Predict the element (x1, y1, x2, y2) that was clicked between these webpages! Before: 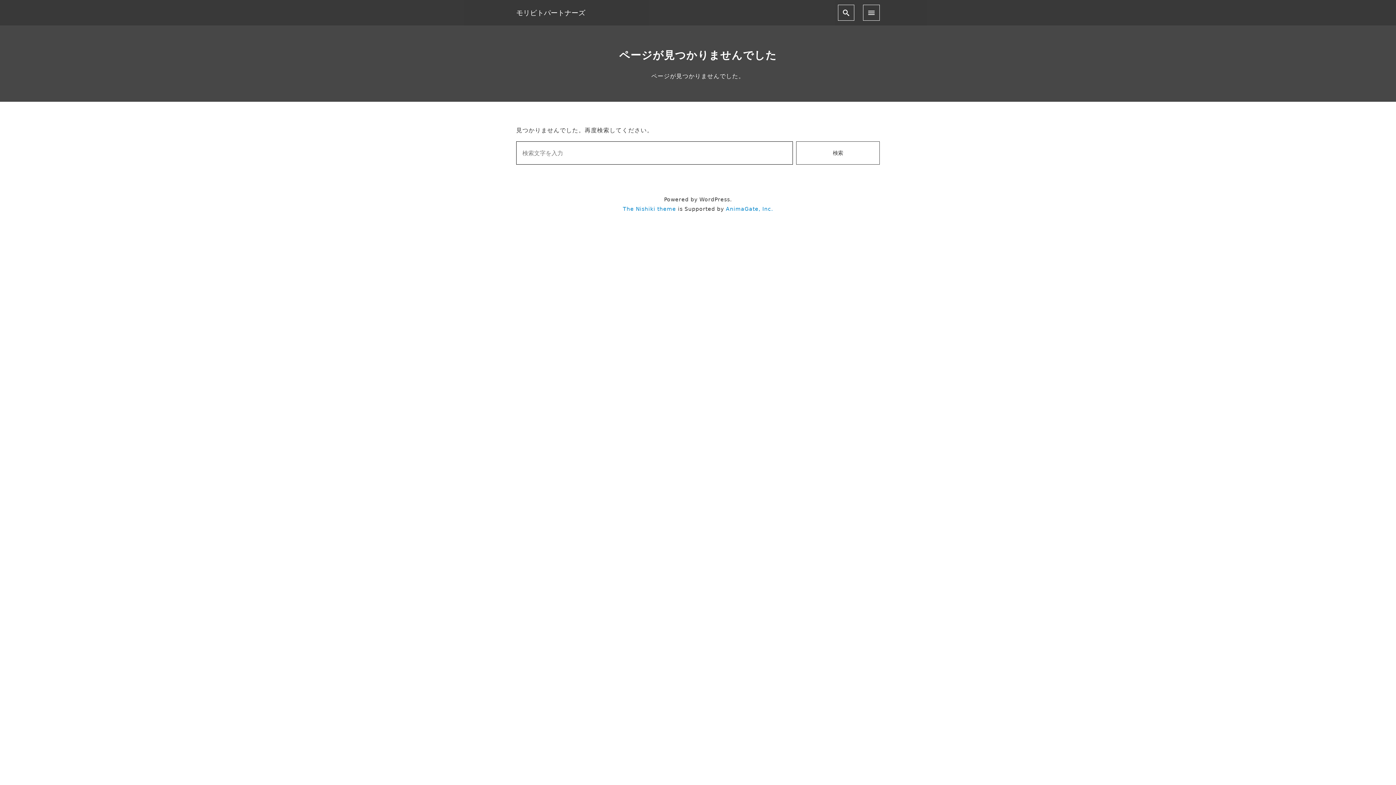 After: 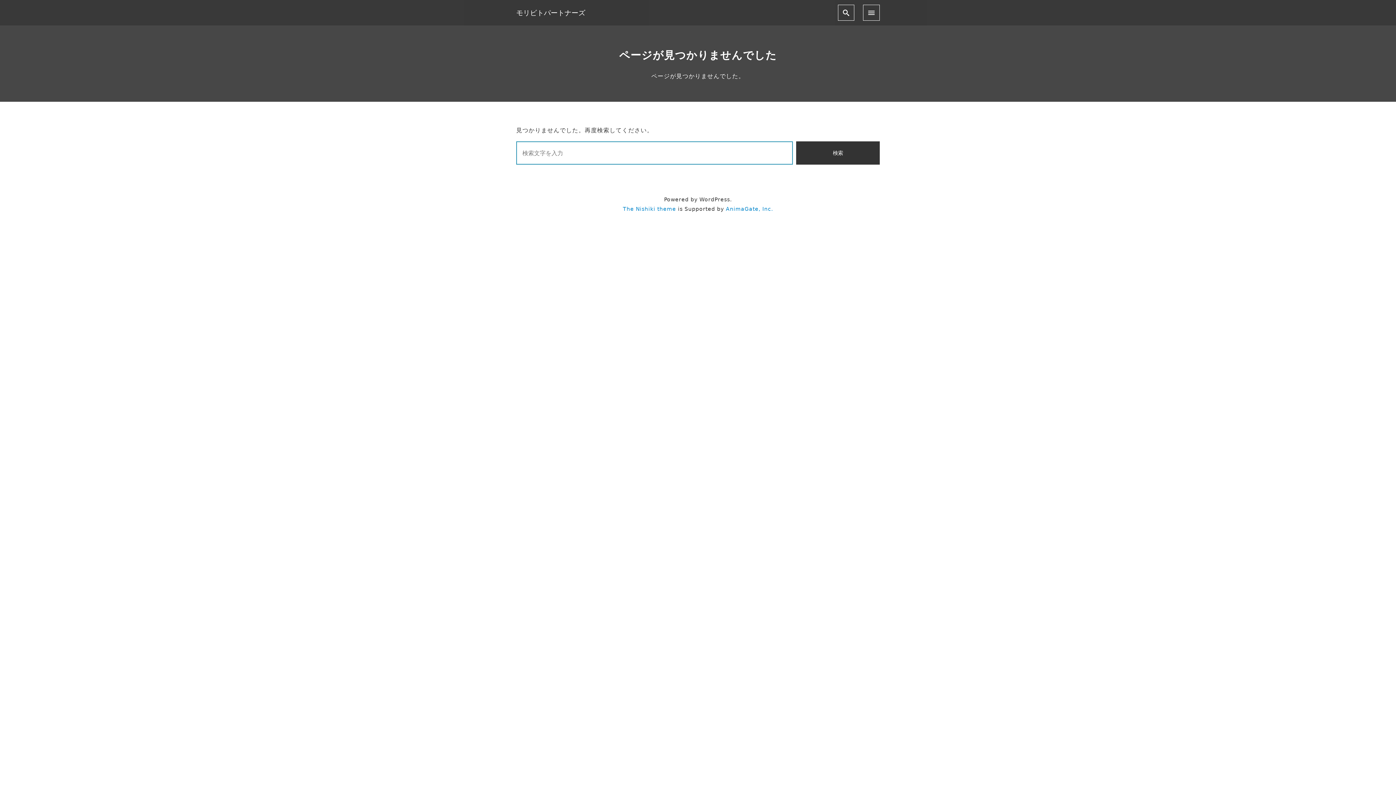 Action: bbox: (796, 141, 880, 164) label: 検索